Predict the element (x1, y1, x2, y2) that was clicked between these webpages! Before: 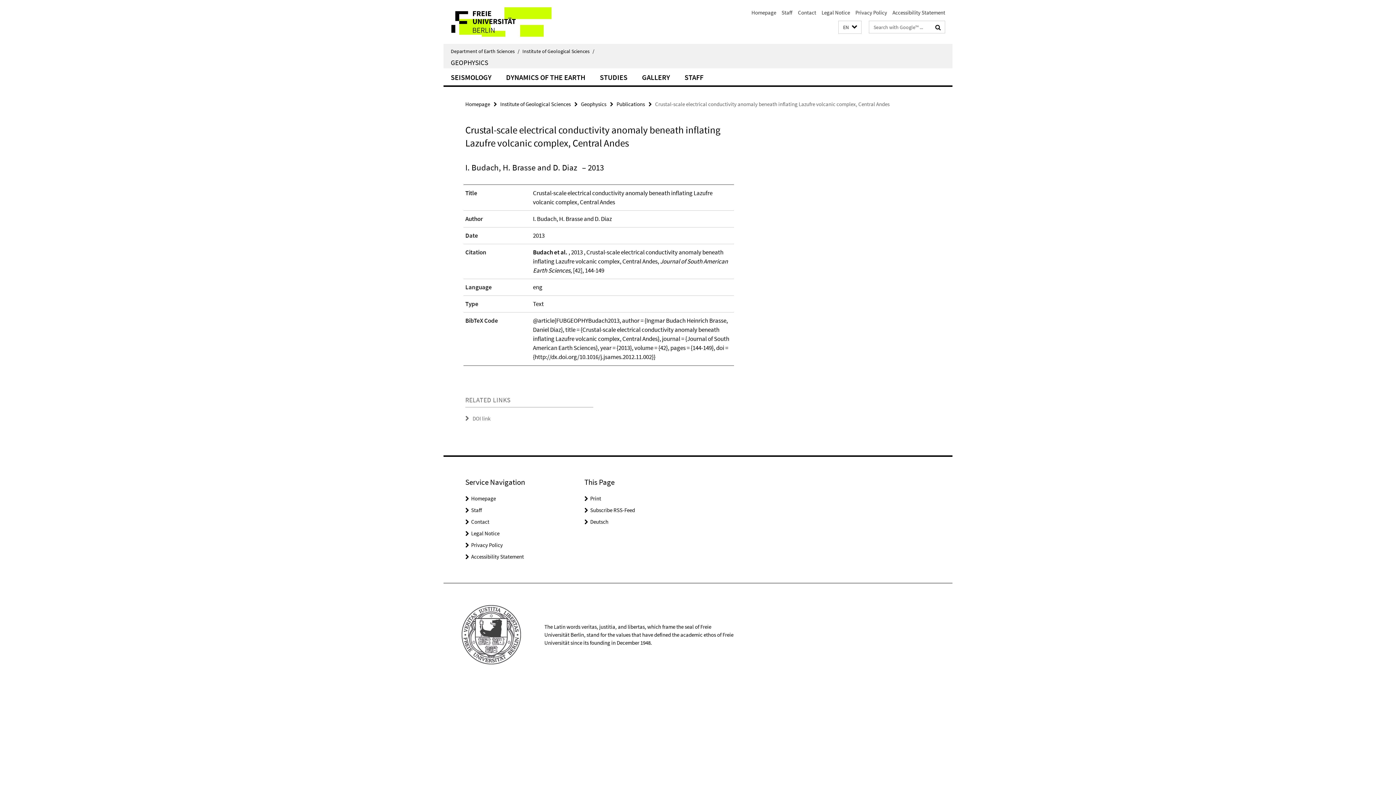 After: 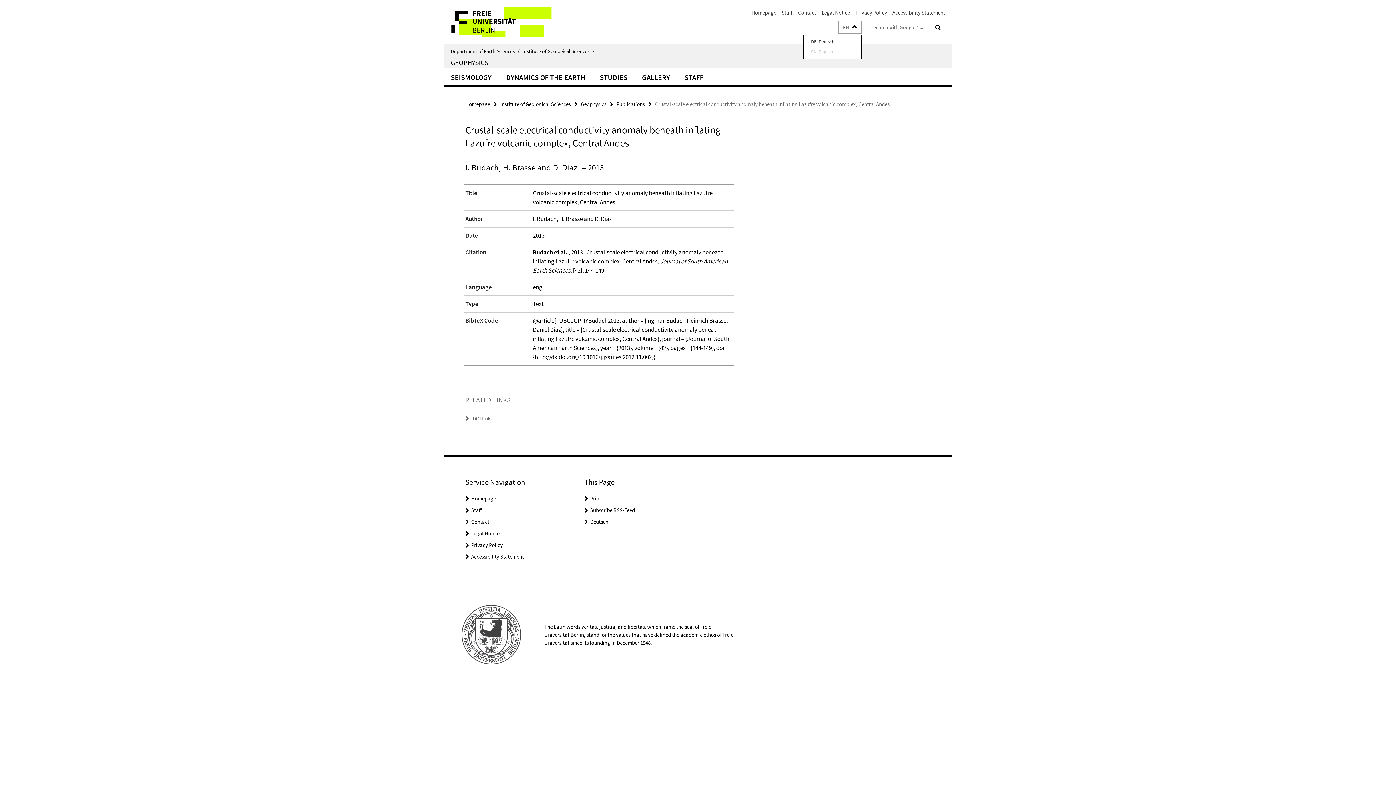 Action: label: Sprache auswählen bbox: (838, 20, 861, 33)